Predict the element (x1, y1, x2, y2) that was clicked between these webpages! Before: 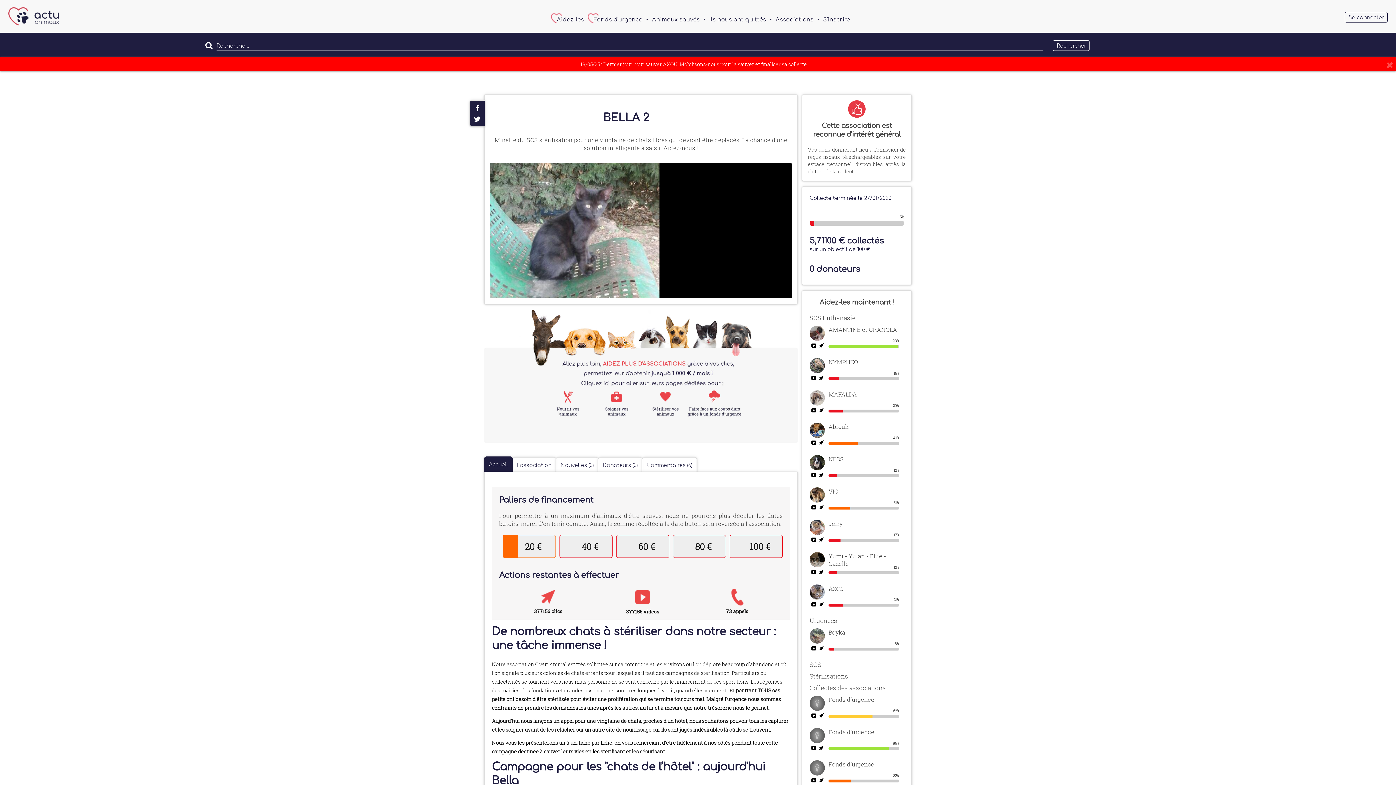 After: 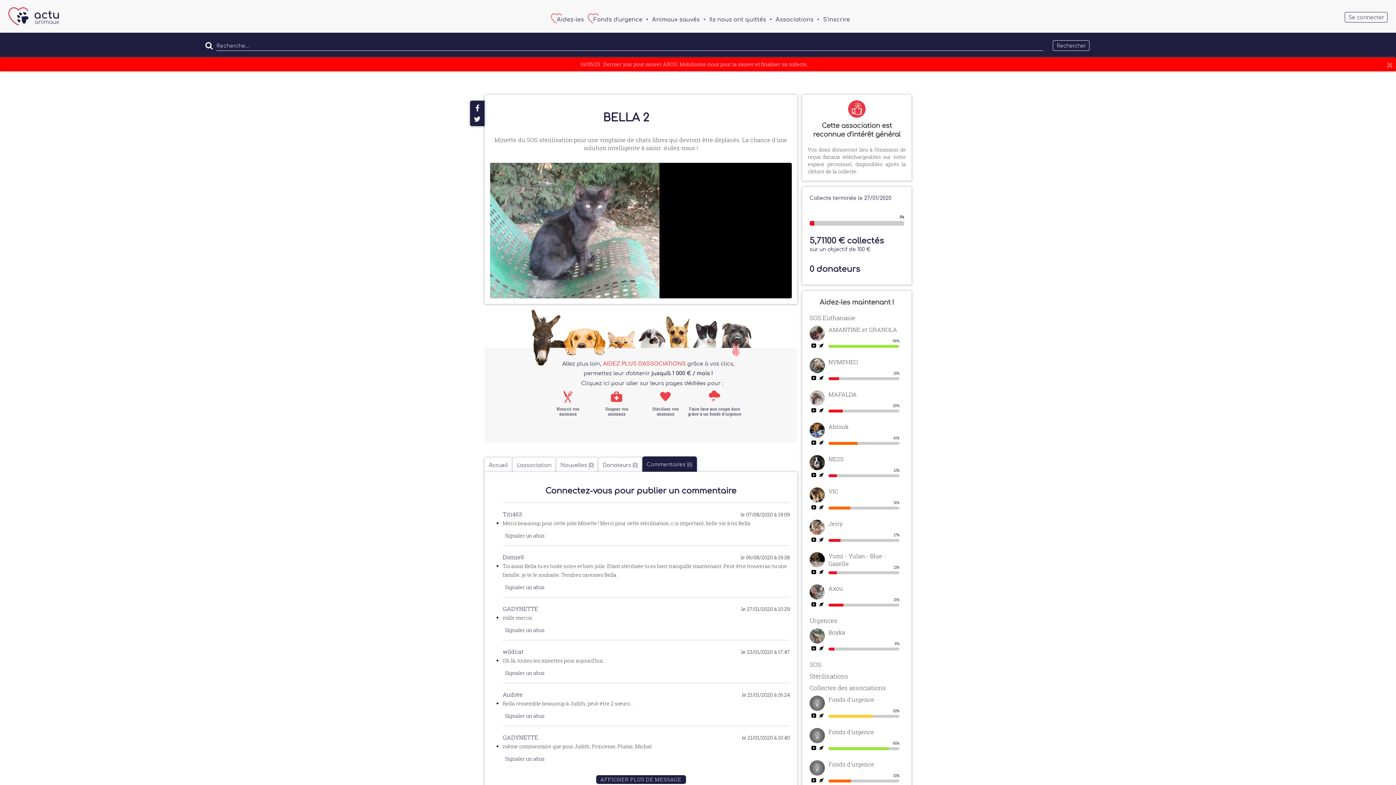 Action: label: Commentaires (6) bbox: (642, 457, 697, 472)